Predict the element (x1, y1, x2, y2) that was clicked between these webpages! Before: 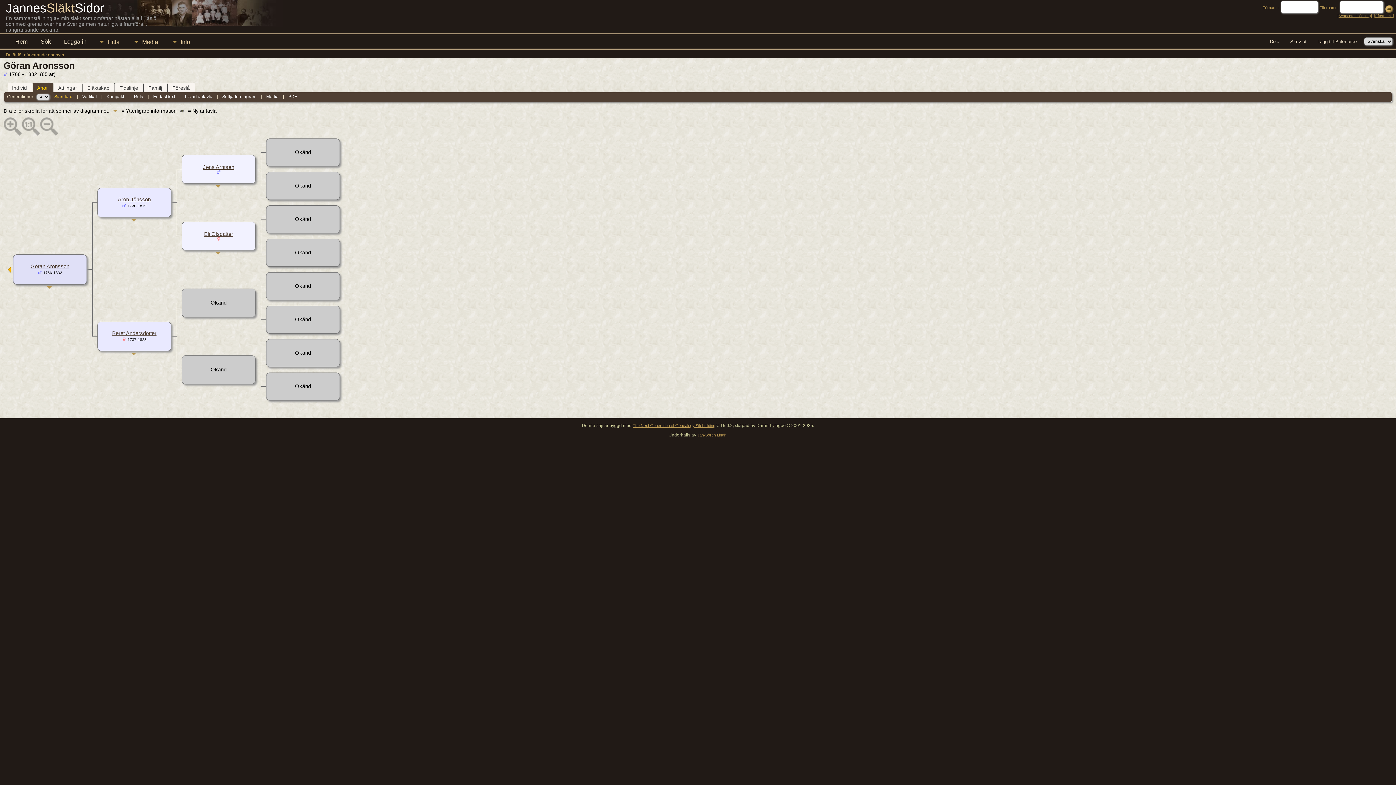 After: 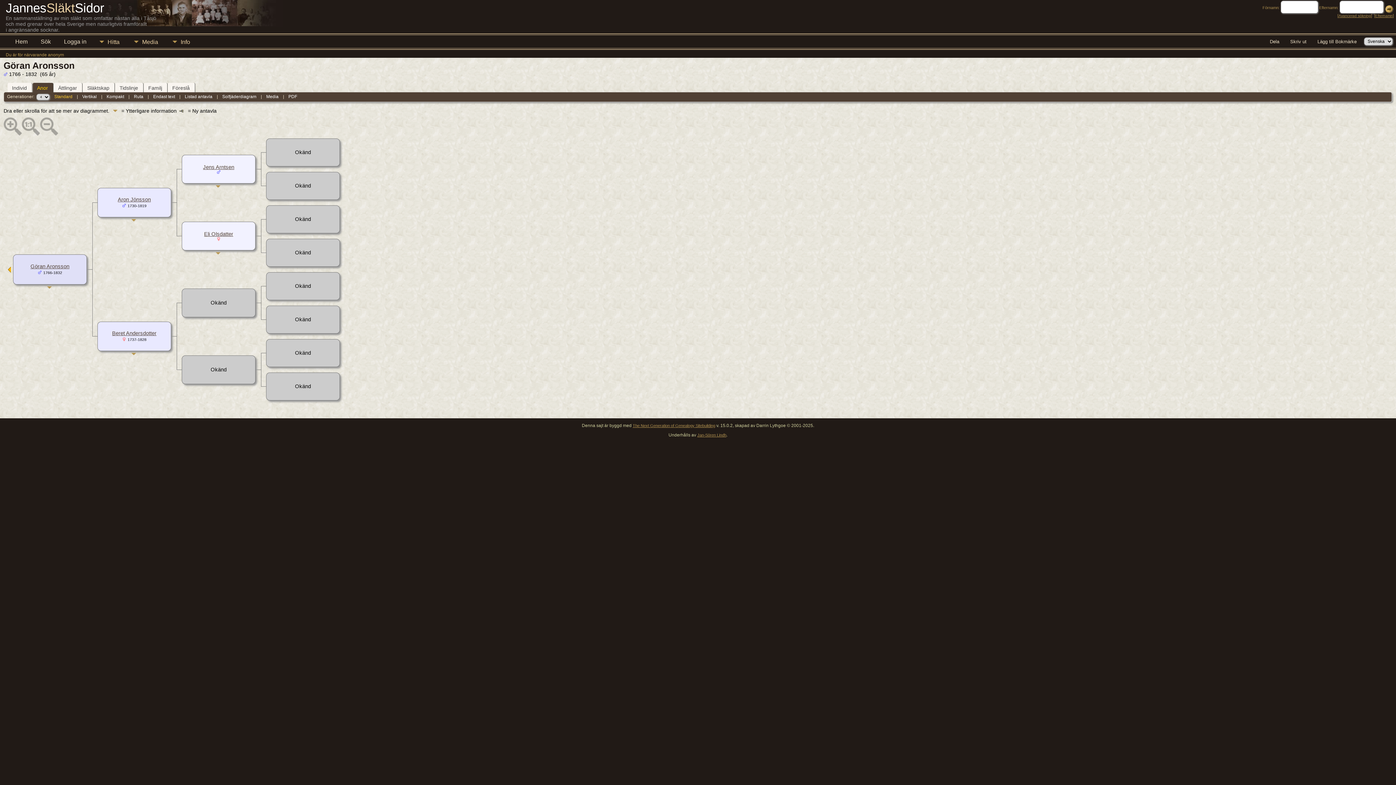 Action: label: Standard bbox: (54, 94, 72, 99)